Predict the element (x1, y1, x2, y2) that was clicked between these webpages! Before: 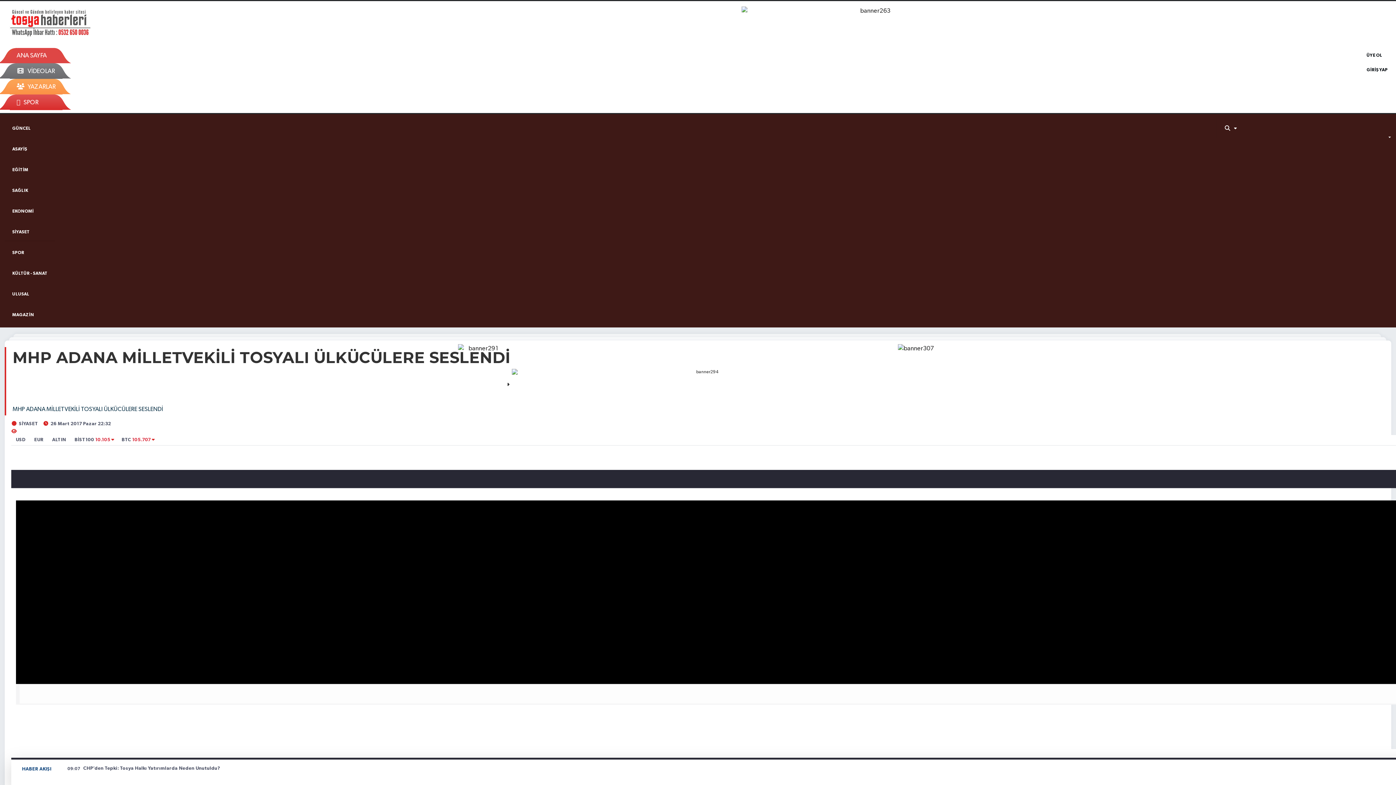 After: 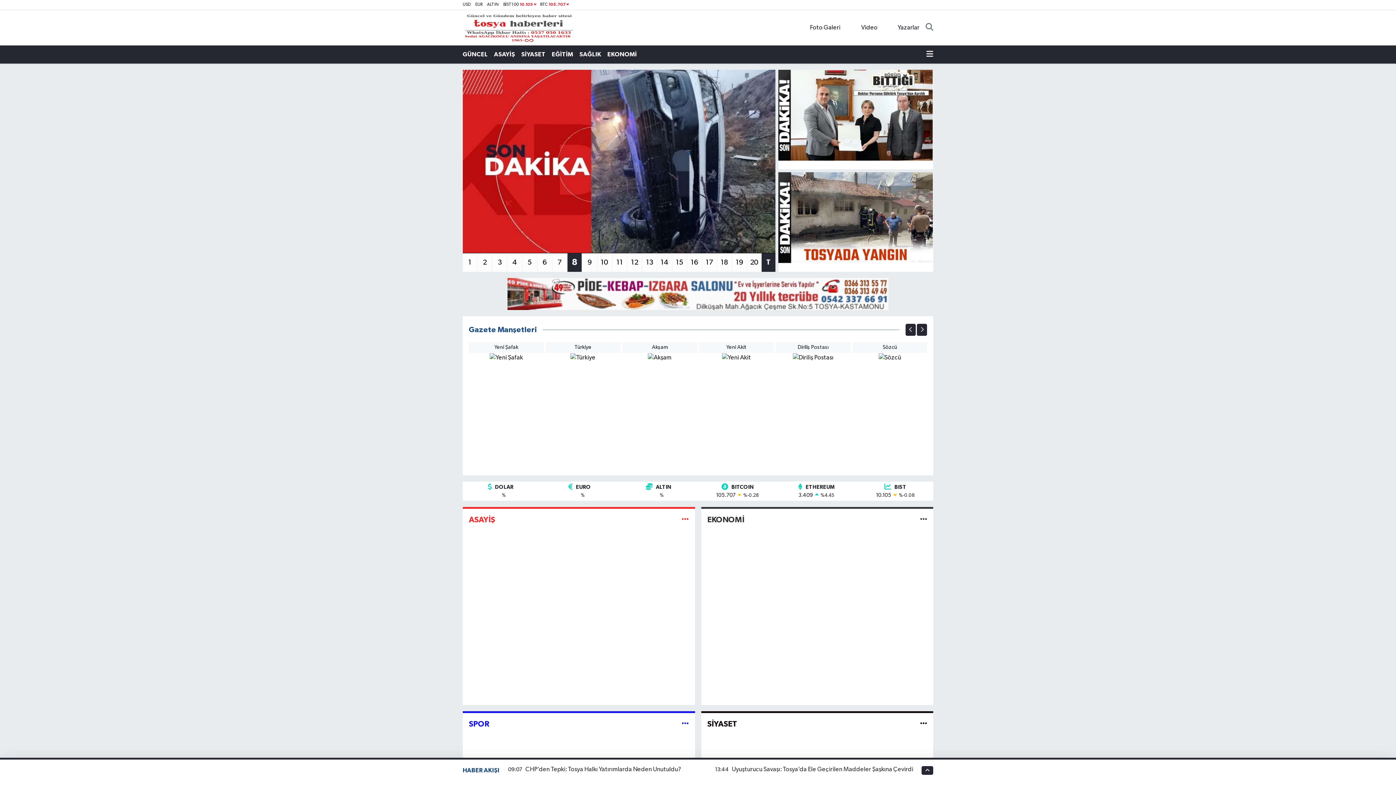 Action: label: CHP’den Tepki: Tosya Halkı Yatırımlarda Neden Unutuldu? bbox: (83, 766, 220, 771)